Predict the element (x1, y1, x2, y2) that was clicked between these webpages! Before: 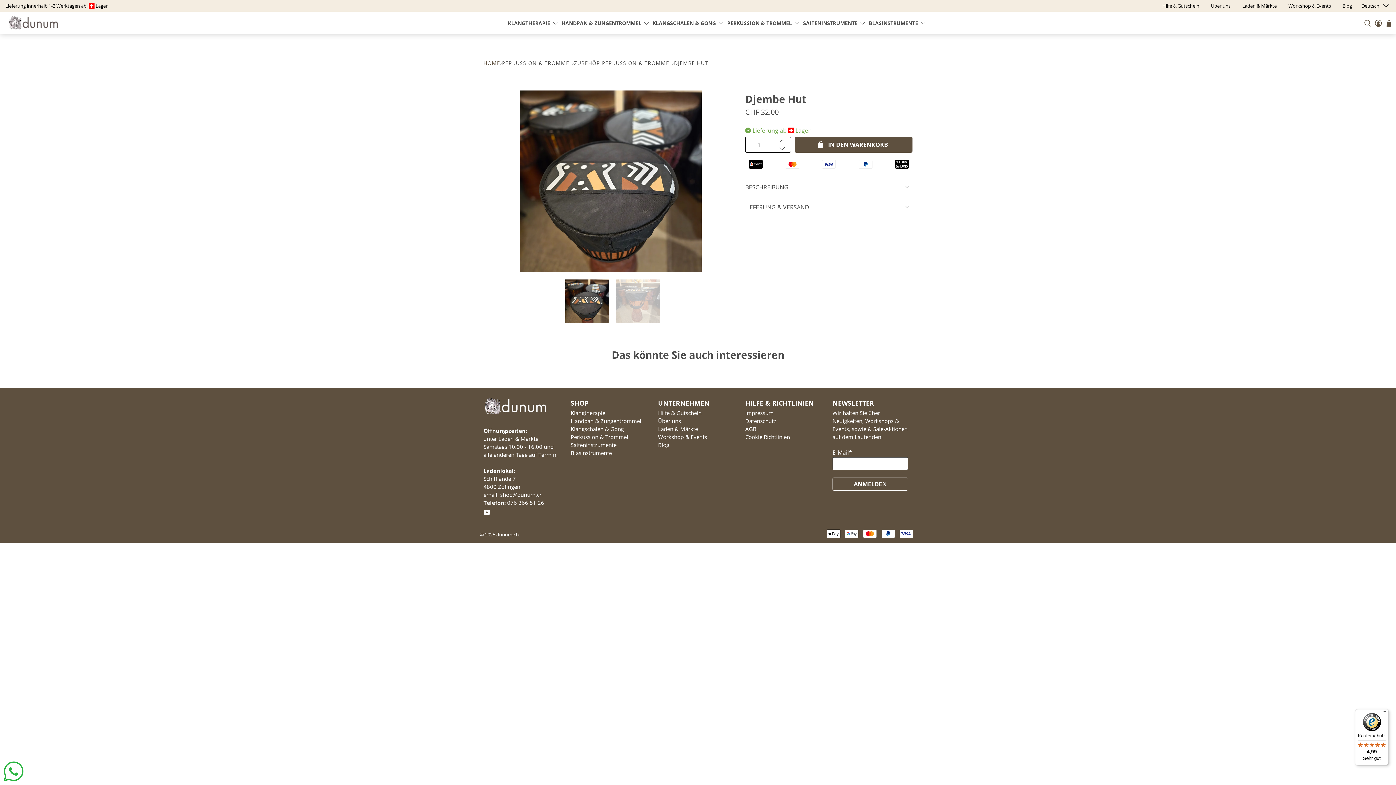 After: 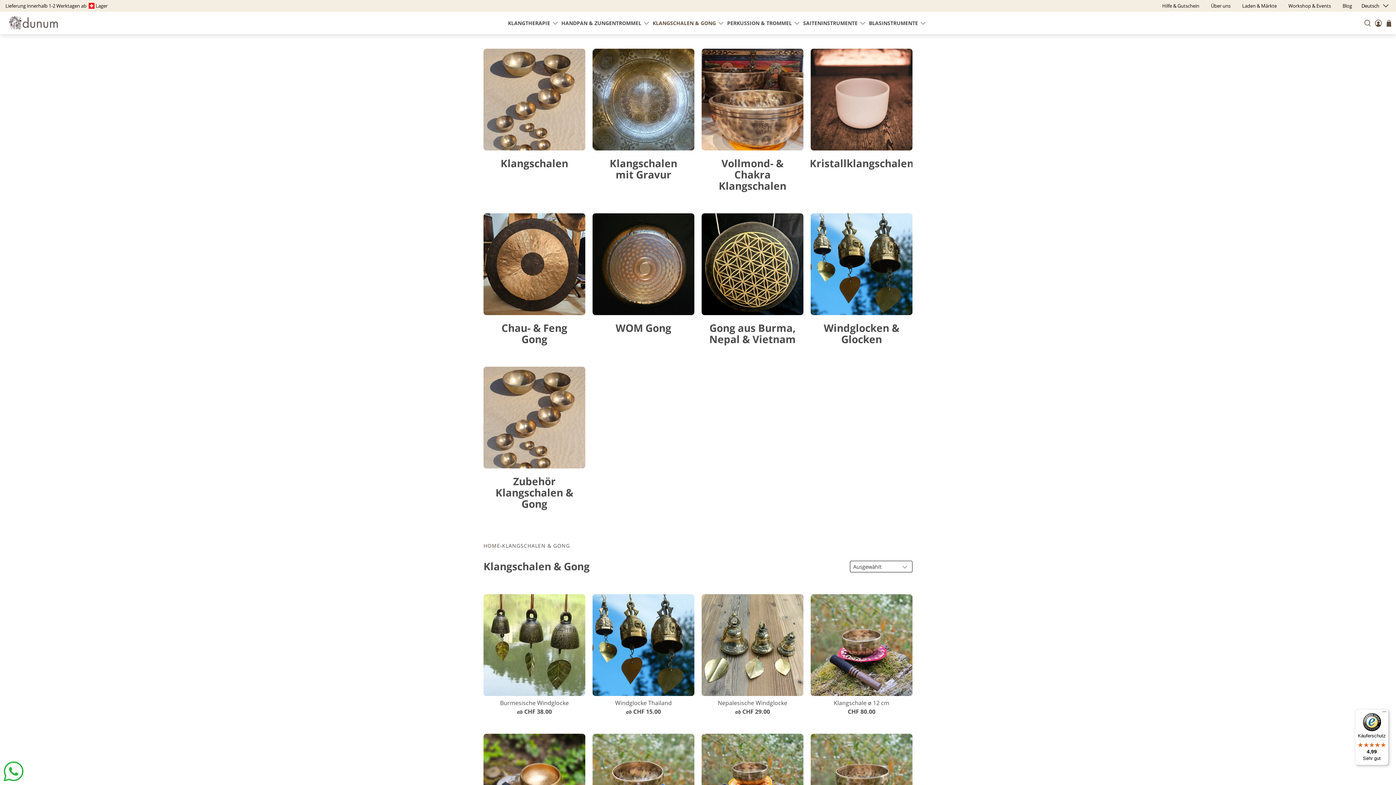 Action: label: KLANGSCHALEN & GONG bbox: (646, 13, 728, 32)